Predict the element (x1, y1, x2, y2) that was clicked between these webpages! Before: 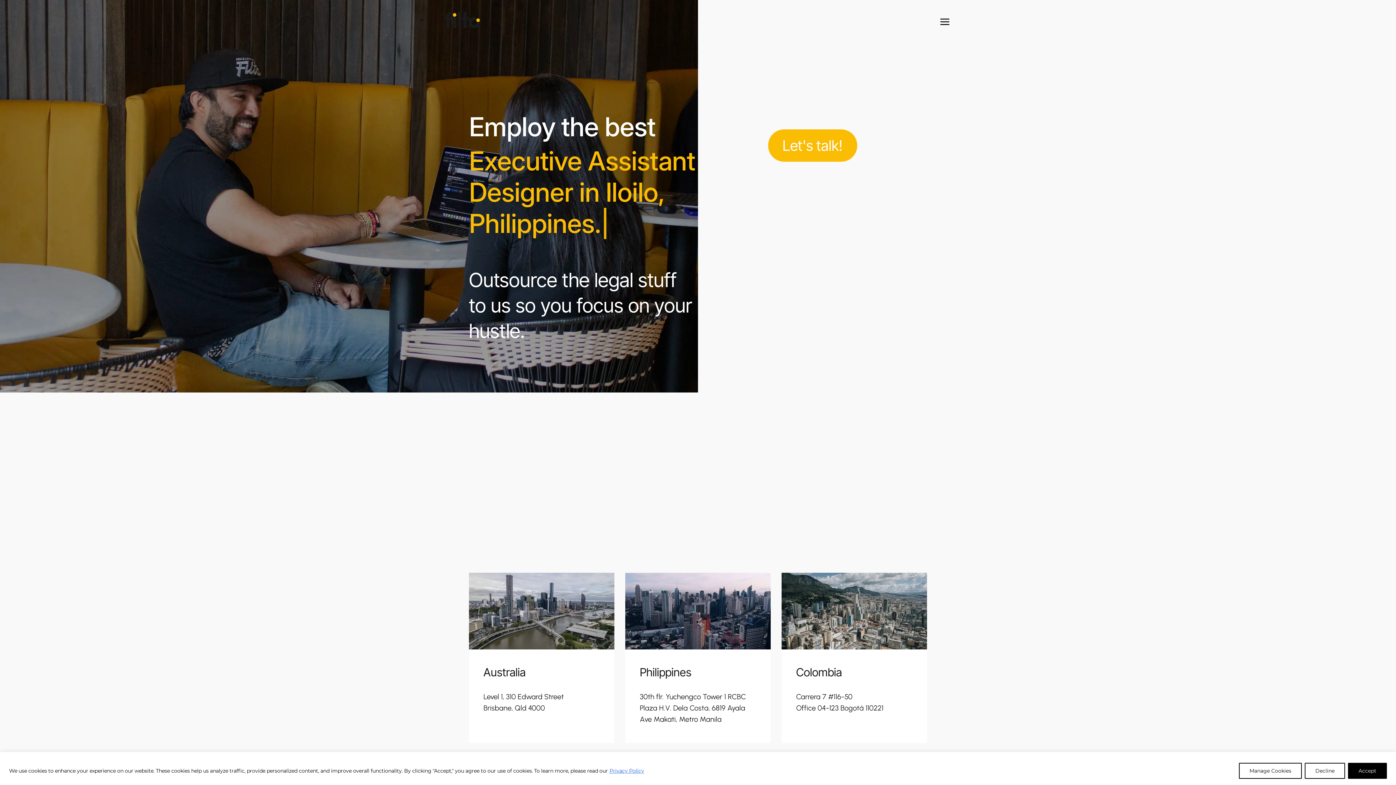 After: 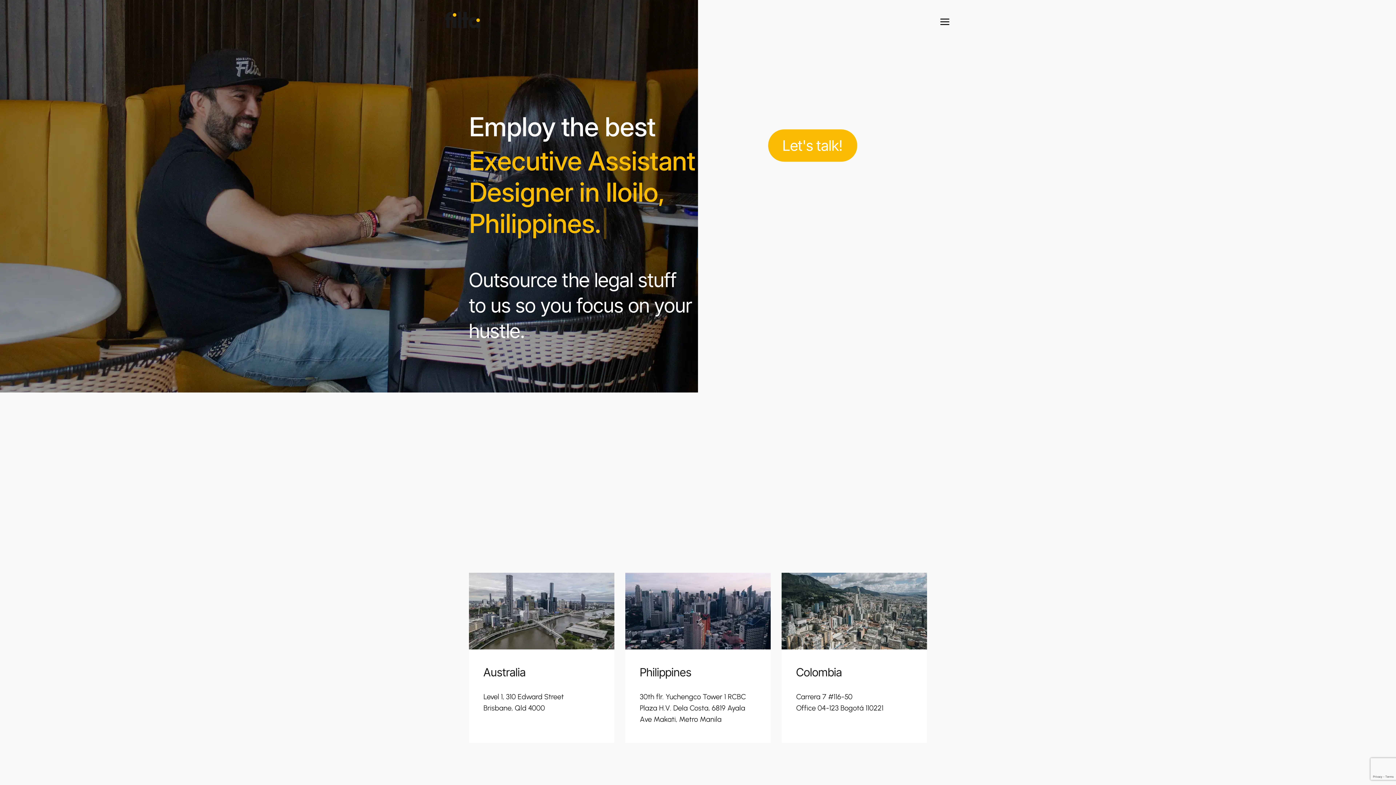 Action: bbox: (1305, 763, 1345, 779) label: Decline